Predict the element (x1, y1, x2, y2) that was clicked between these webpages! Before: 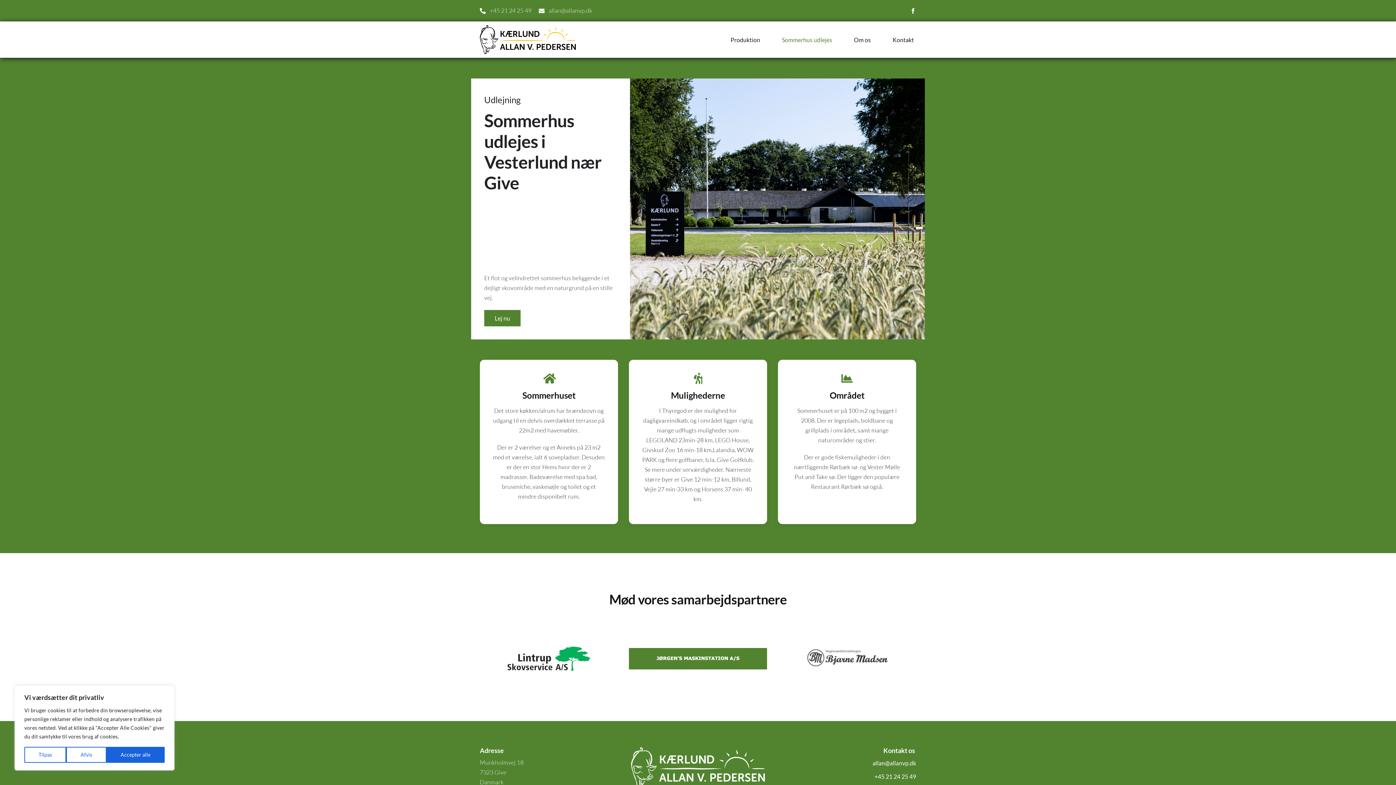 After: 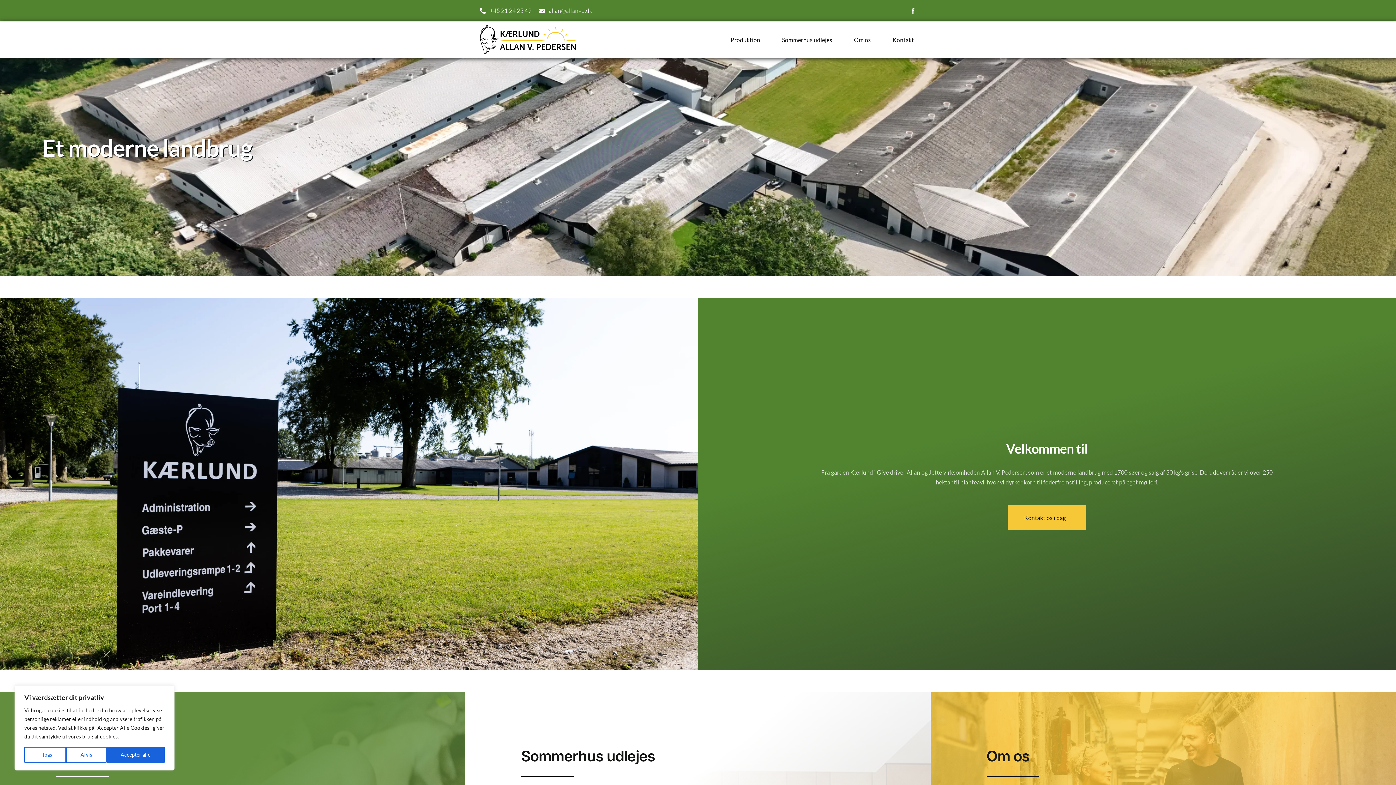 Action: label: Kærlund_logo_original bbox: (479, 24, 576, 31)